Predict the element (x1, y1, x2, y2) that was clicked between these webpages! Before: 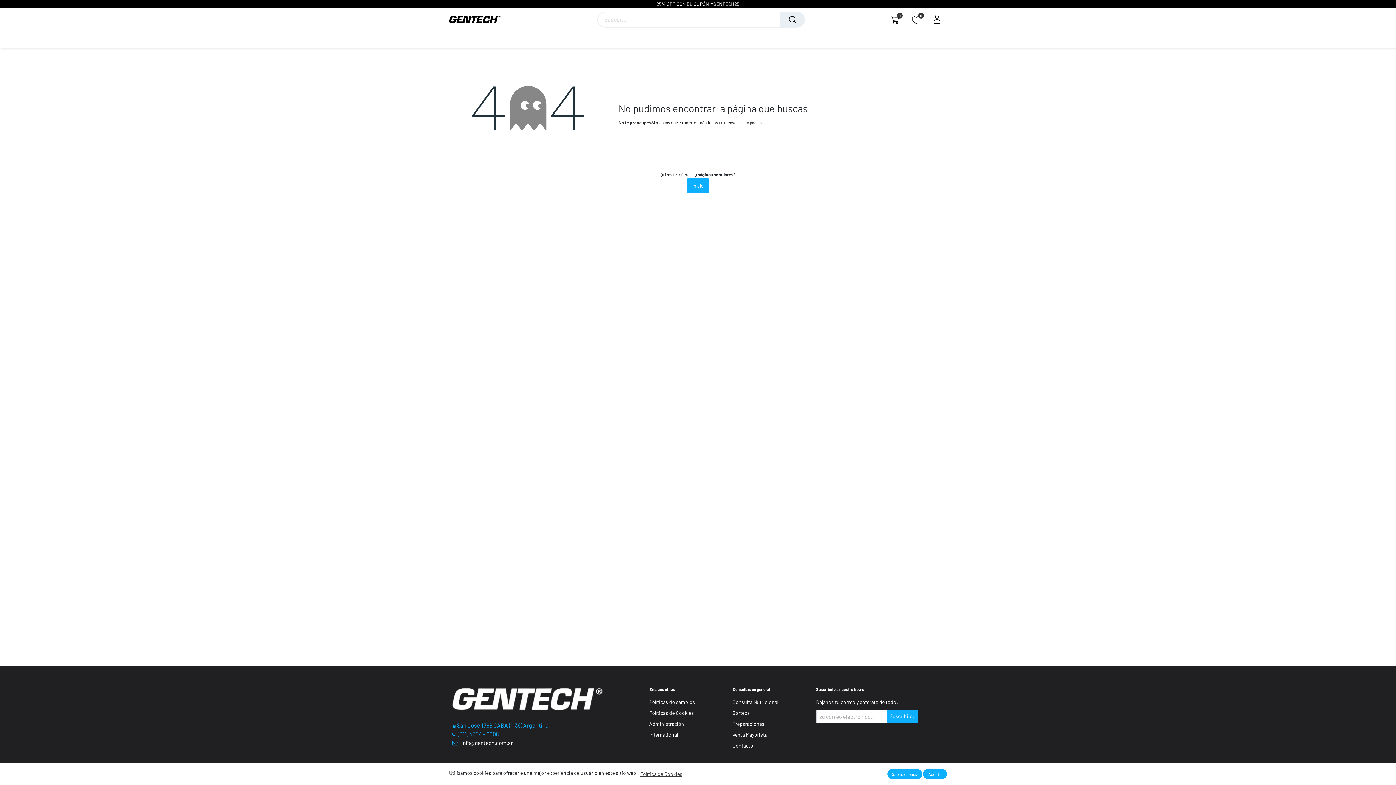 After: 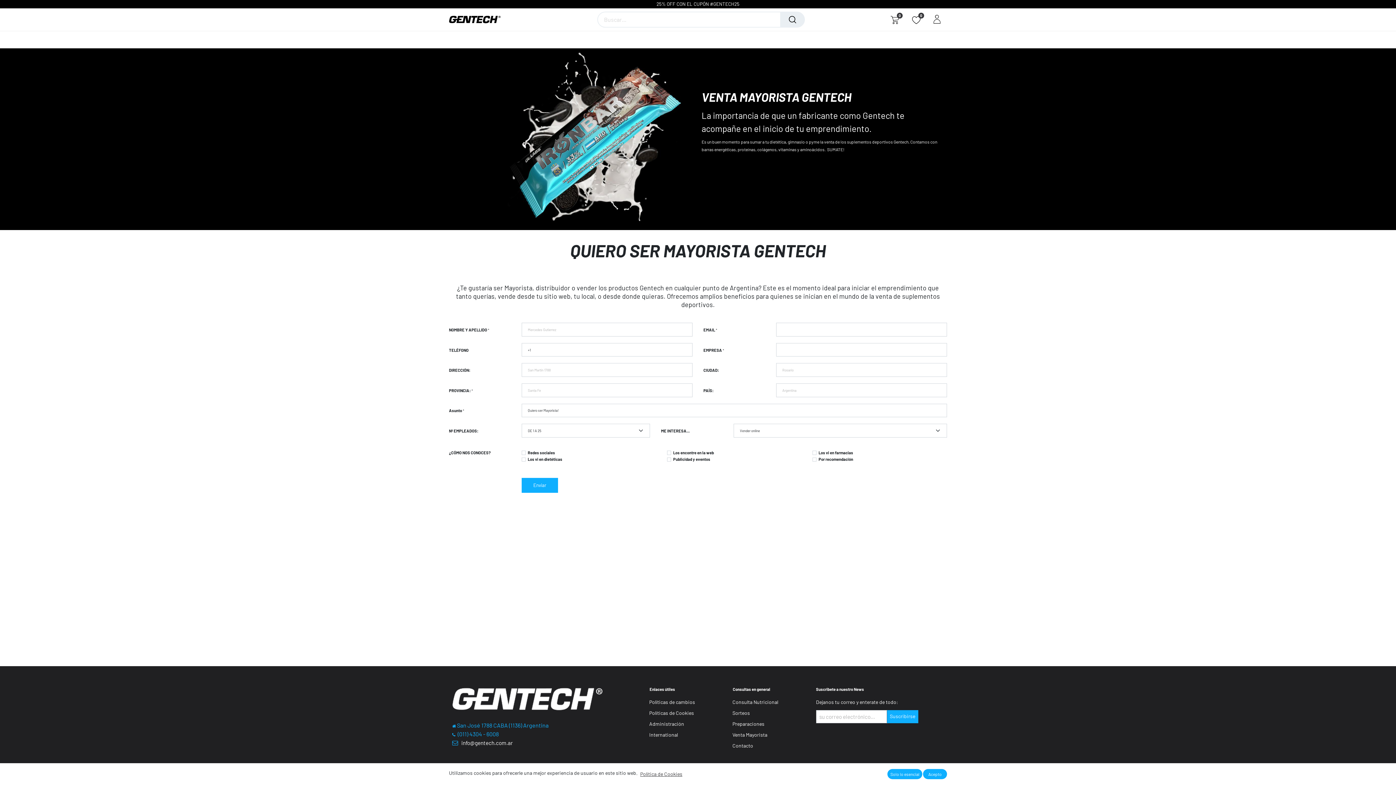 Action: label: Venta Mayorista! bbox: (531, 31, 581, 48)